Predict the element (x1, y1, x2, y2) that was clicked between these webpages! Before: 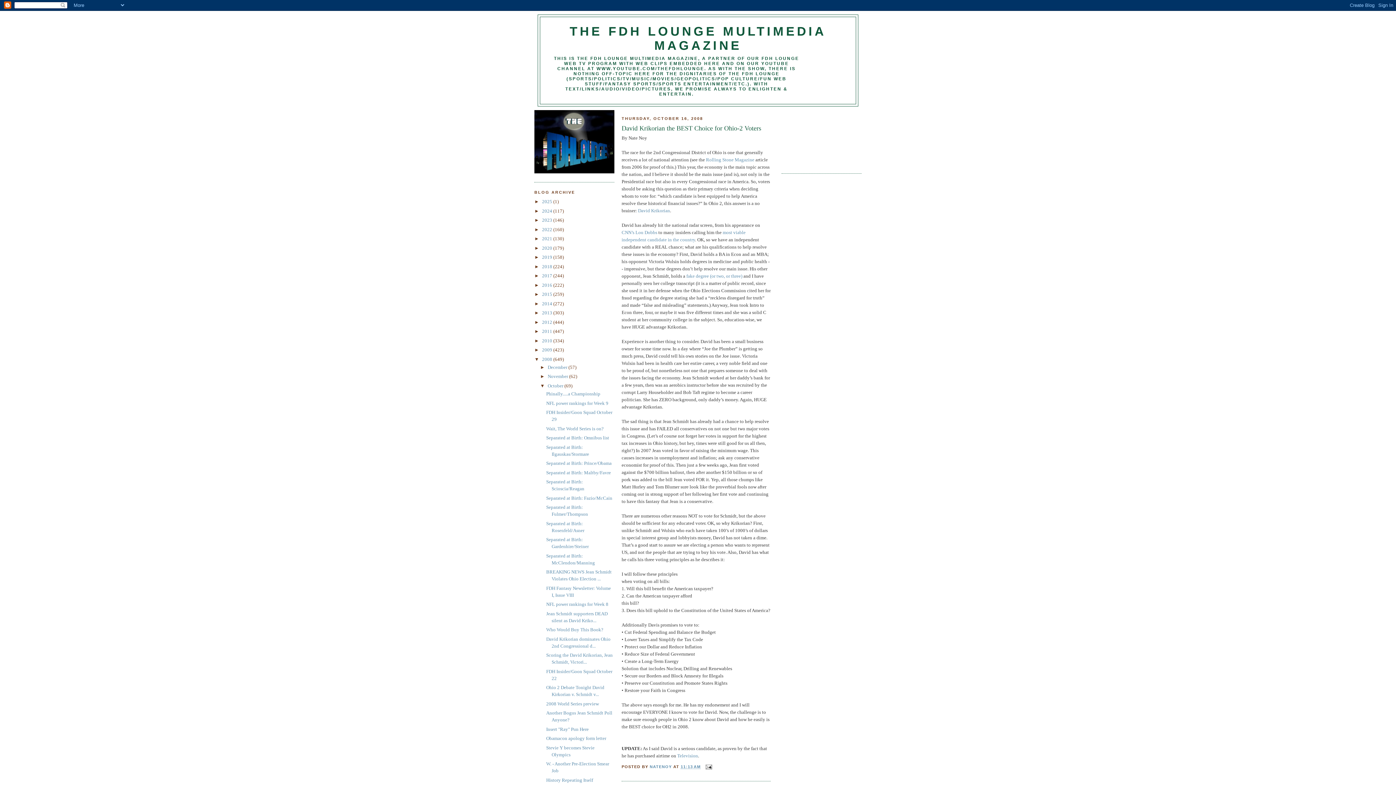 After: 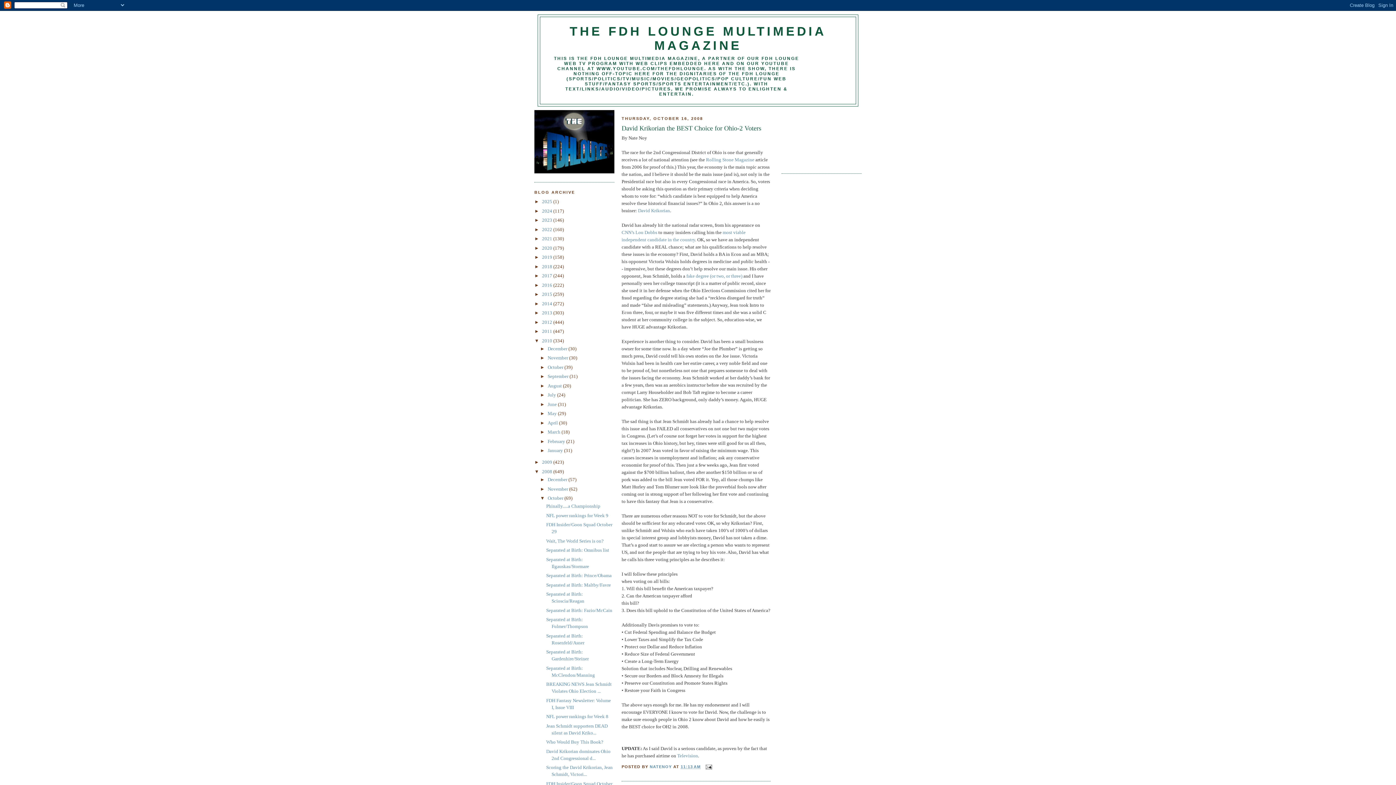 Action: label: ►   bbox: (534, 338, 542, 343)